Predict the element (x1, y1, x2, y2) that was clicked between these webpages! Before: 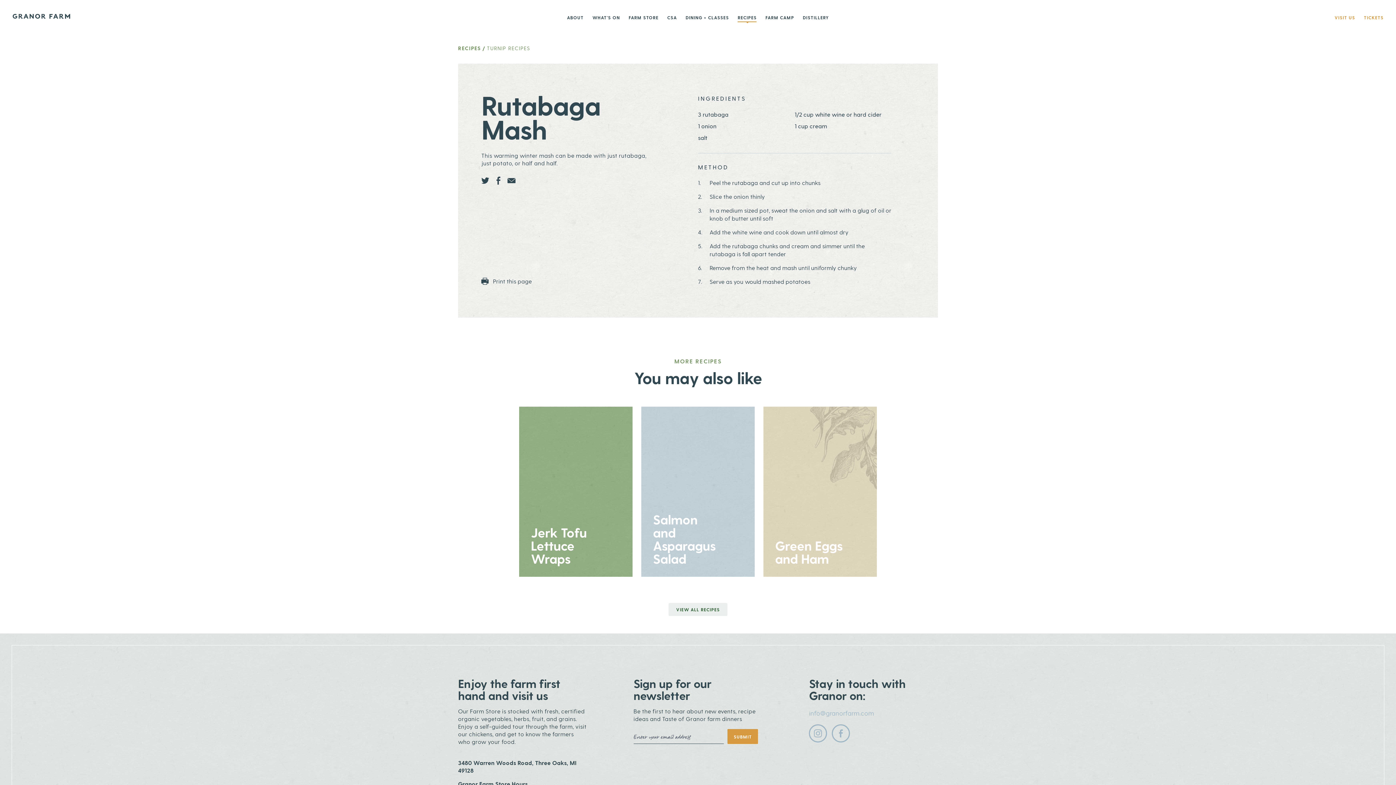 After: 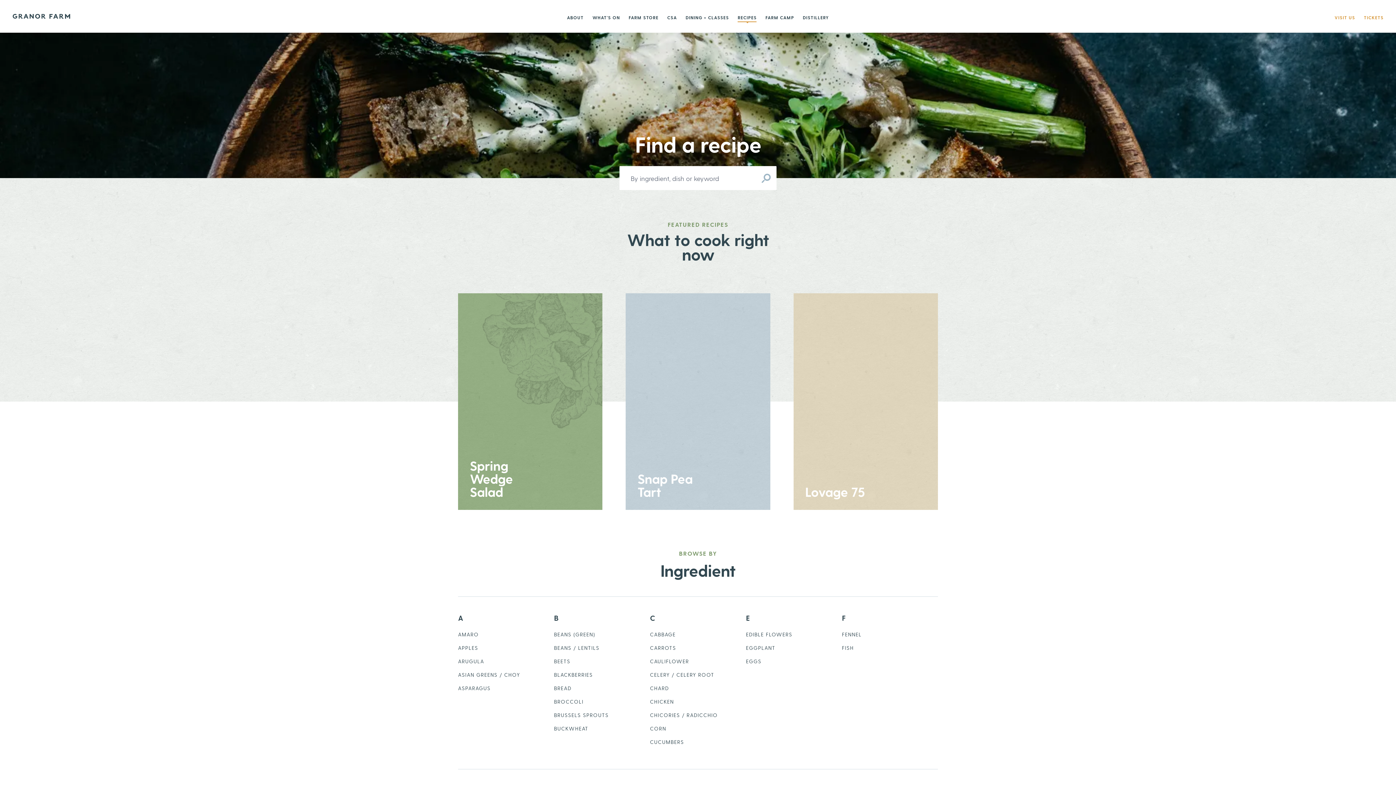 Action: label: RECIPES bbox: (733, 9, 761, 25)